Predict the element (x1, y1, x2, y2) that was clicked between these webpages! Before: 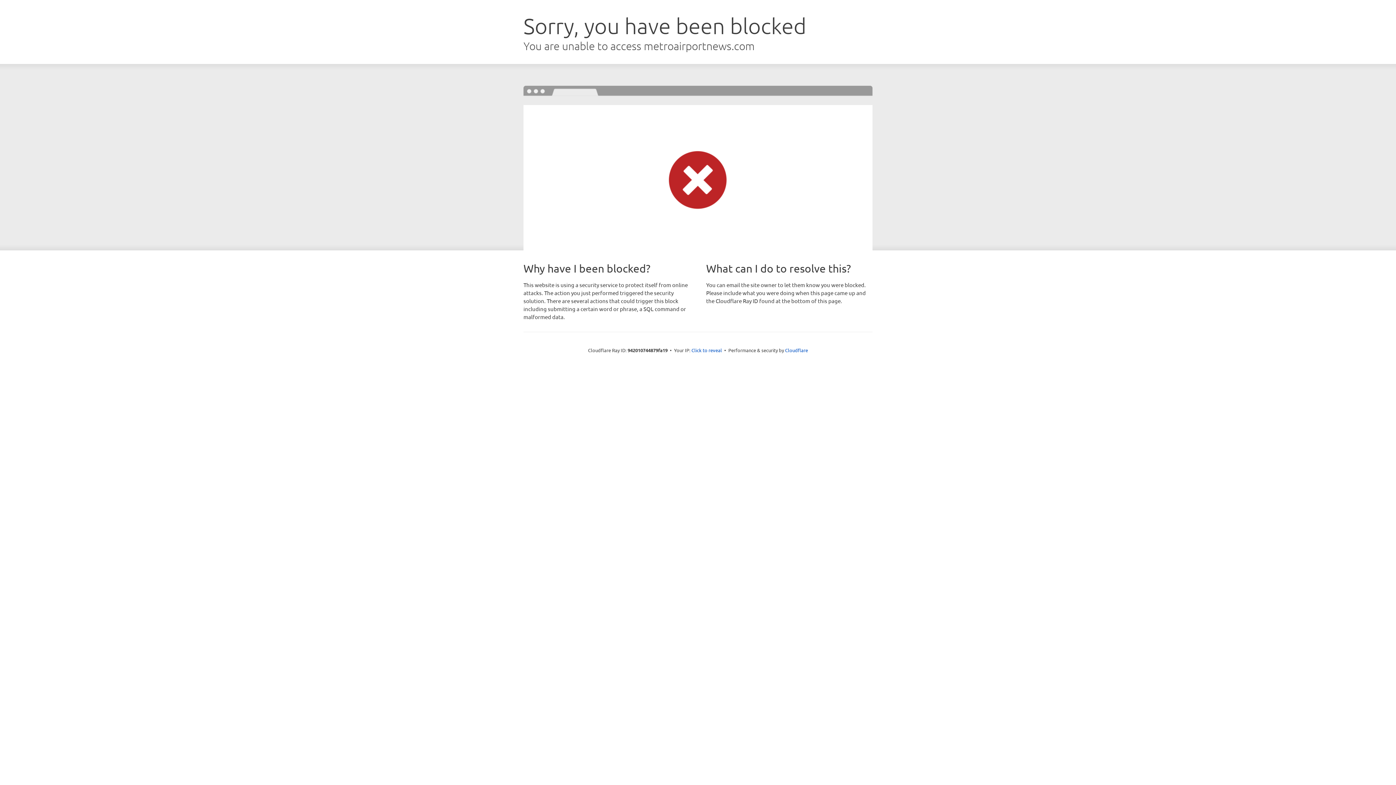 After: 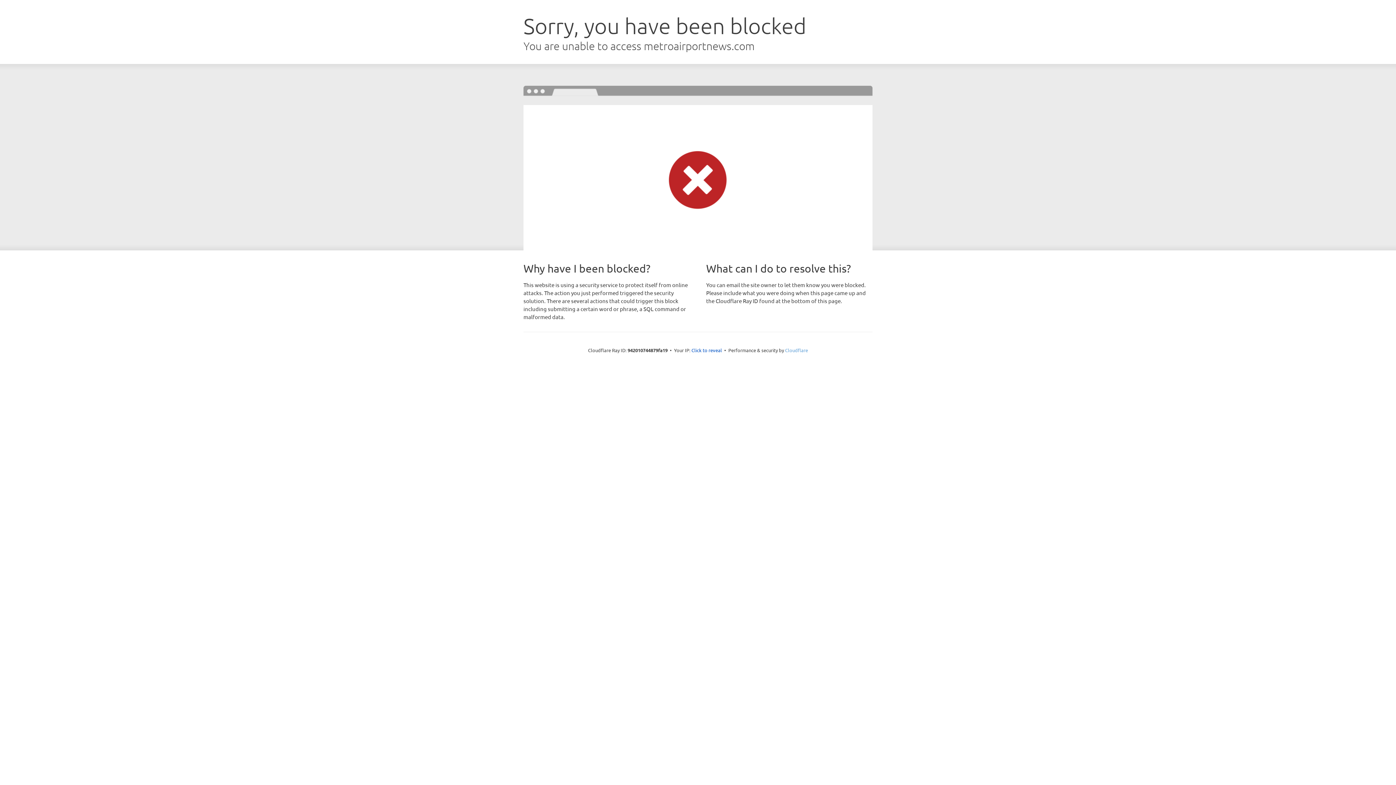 Action: bbox: (785, 347, 808, 353) label: Cloudflare